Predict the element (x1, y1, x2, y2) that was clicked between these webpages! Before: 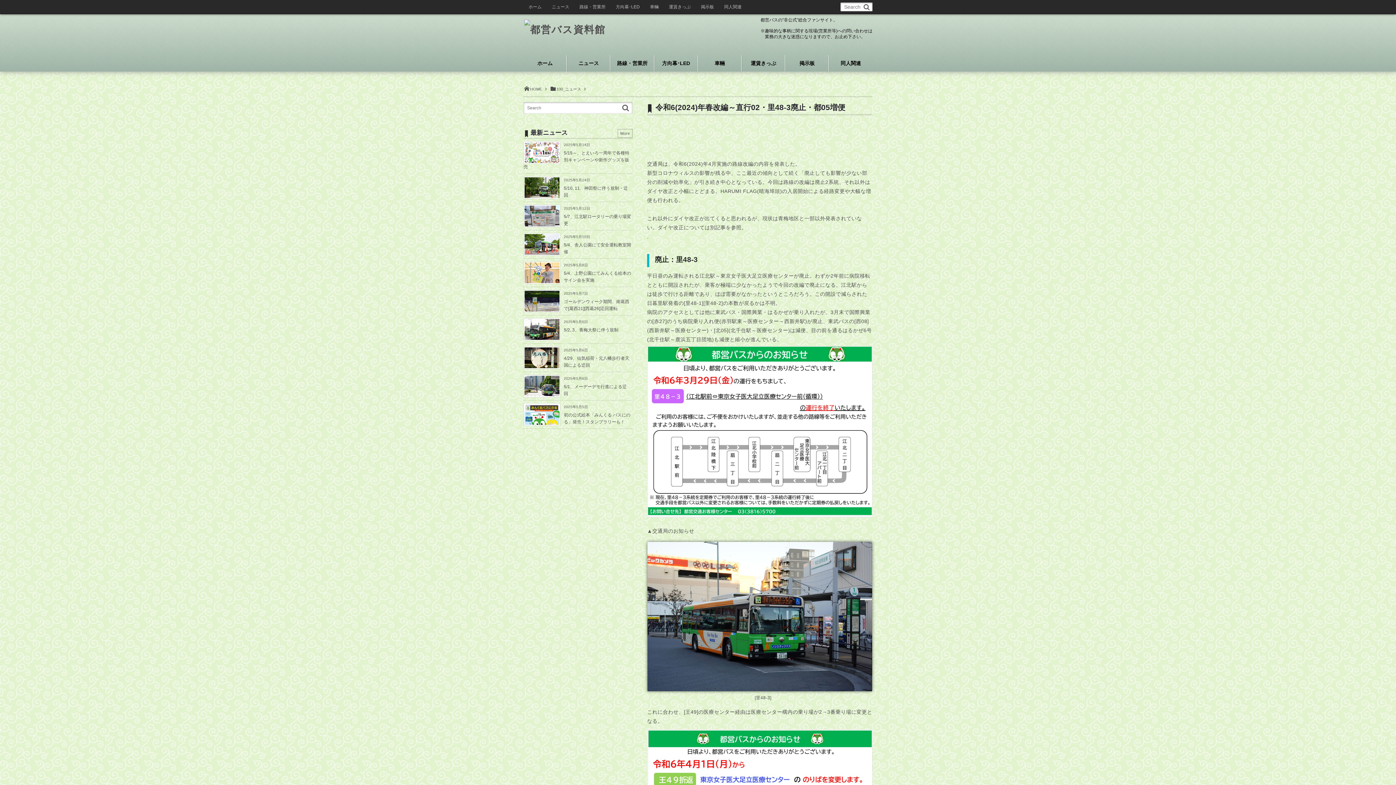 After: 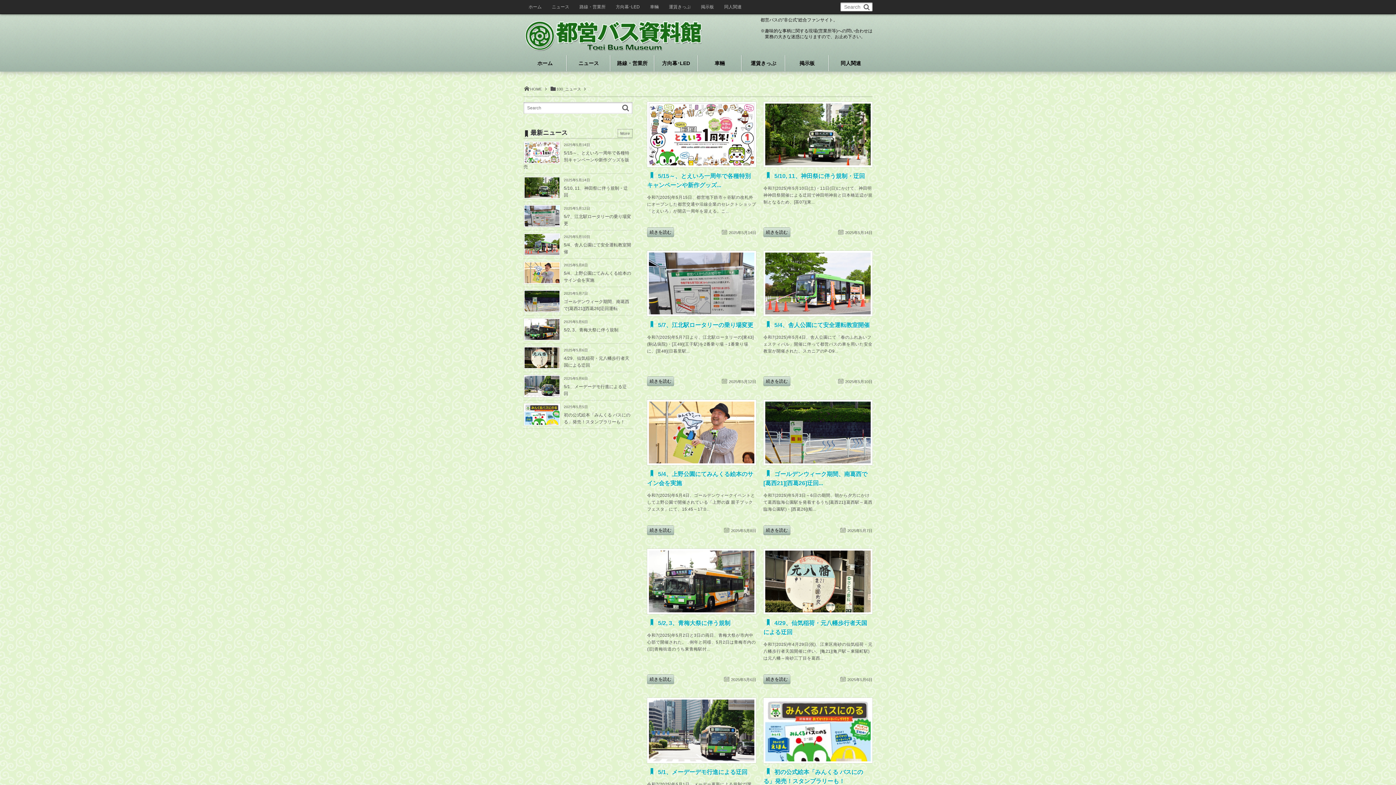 Action: bbox: (546, 0, 574, 13) label: ニュース